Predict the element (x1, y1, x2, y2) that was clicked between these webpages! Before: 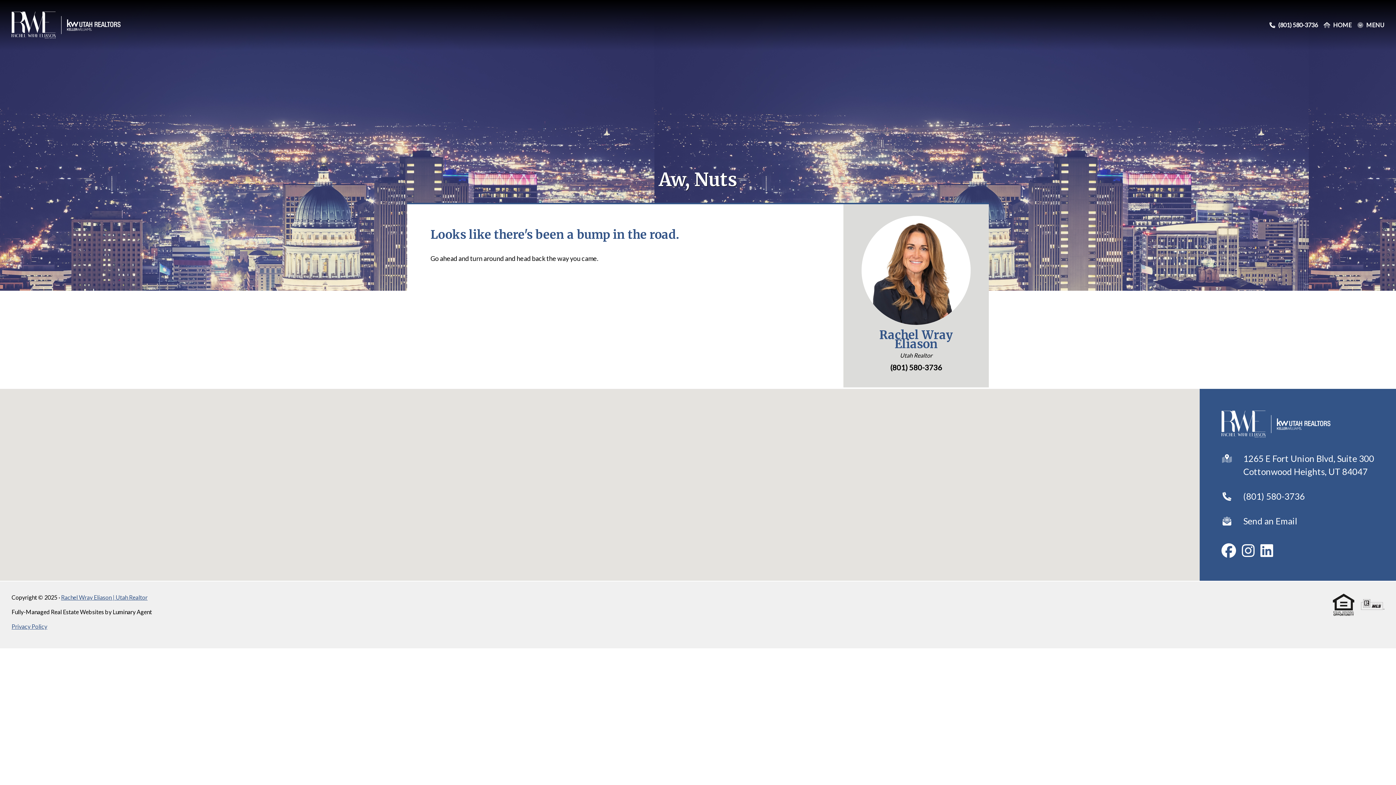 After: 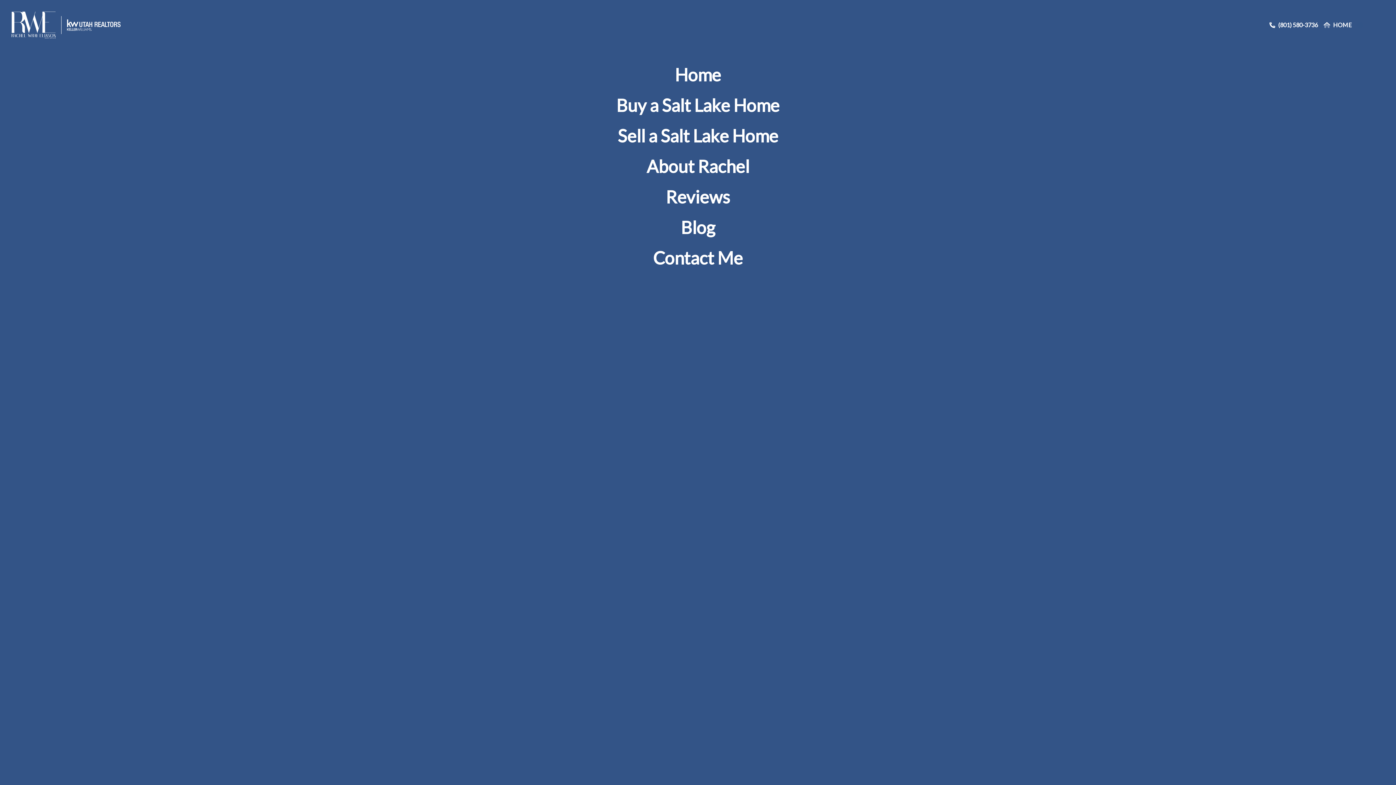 Action: label: Menu Open/Close bbox: (1357, 21, 1384, 28)